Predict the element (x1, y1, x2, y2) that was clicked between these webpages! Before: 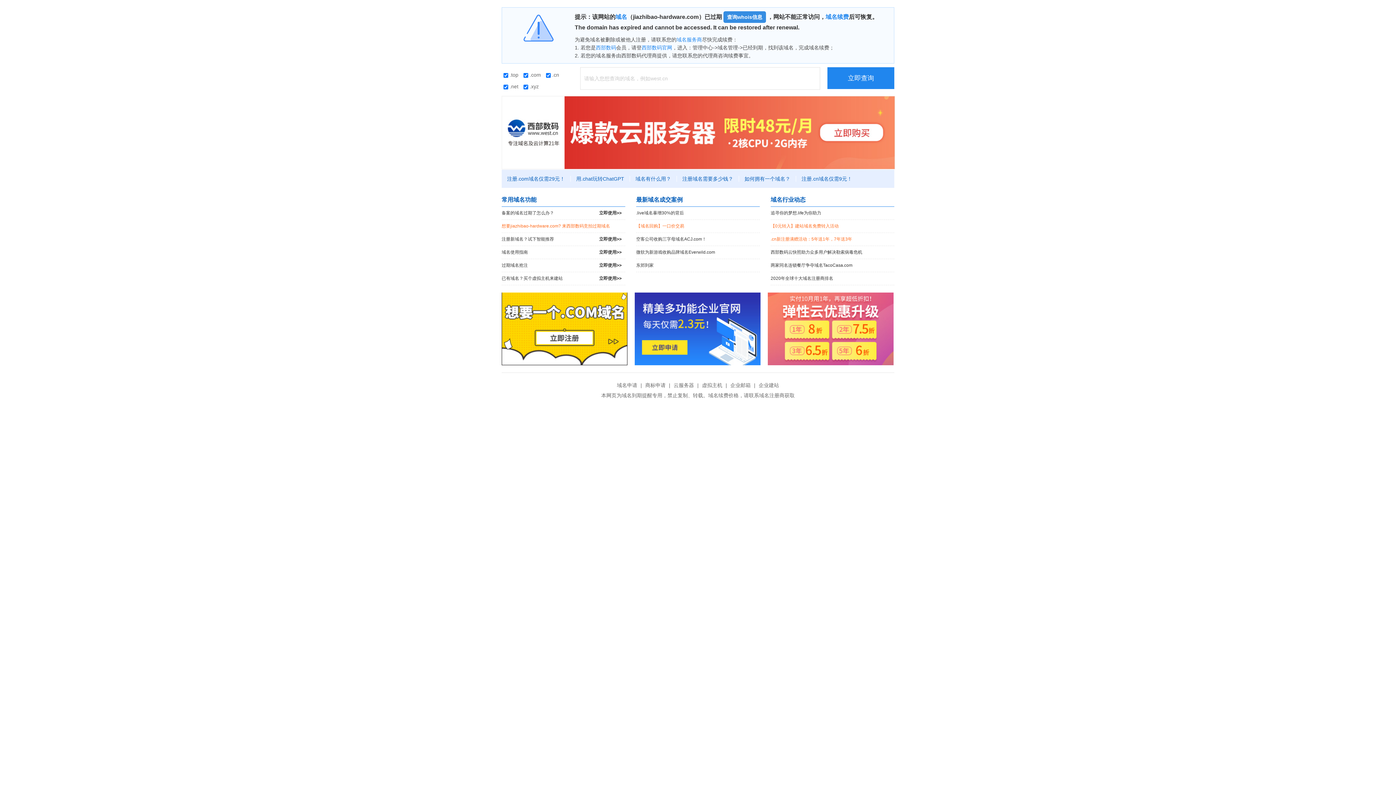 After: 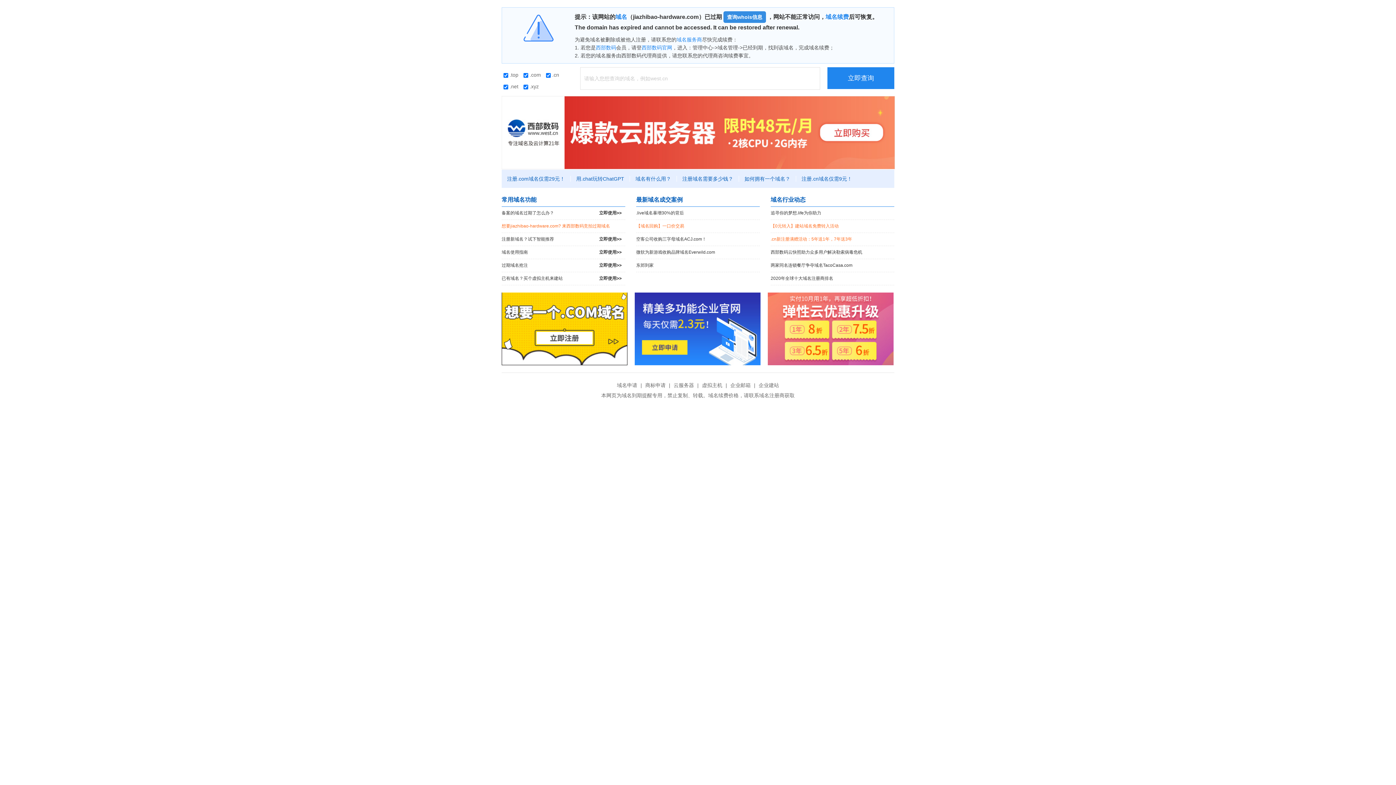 Action: bbox: (768, 292, 893, 365)